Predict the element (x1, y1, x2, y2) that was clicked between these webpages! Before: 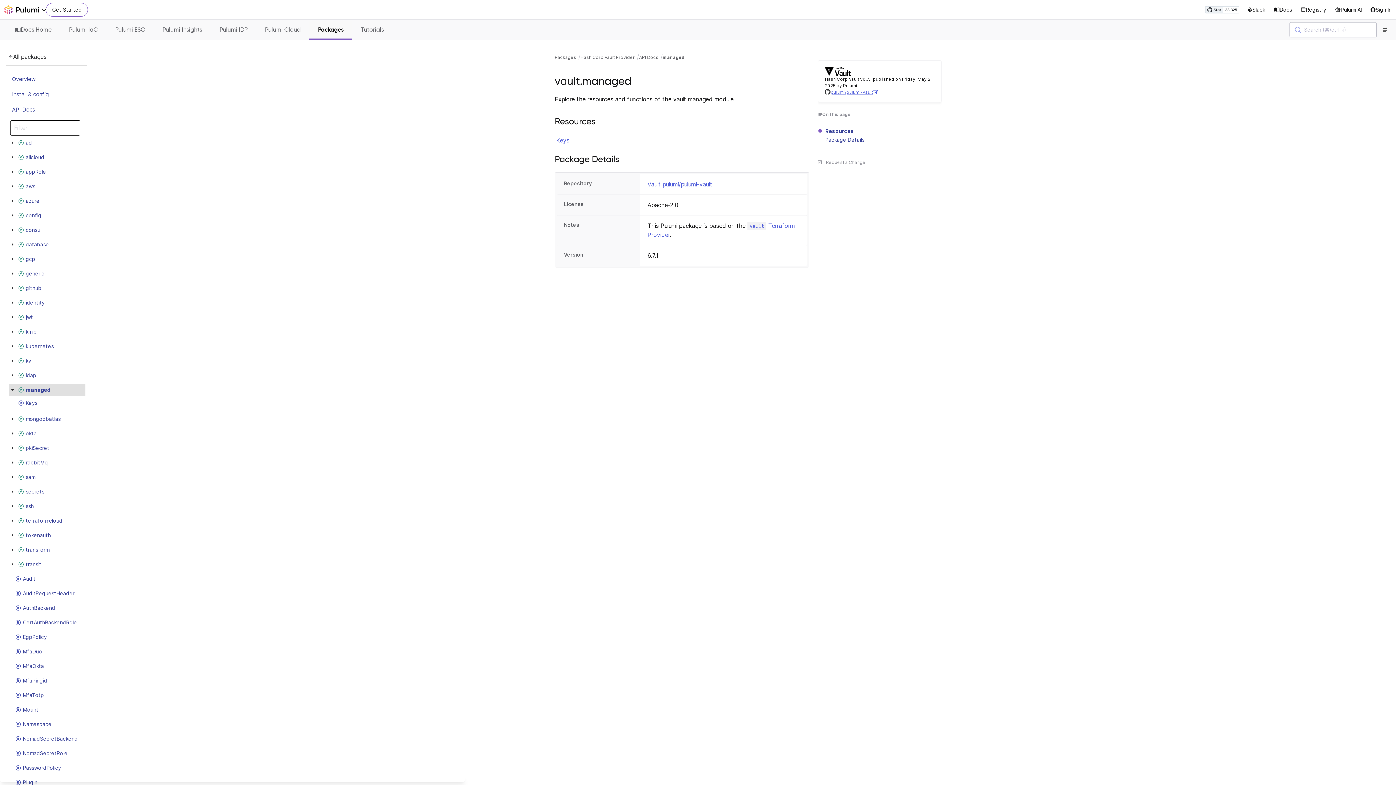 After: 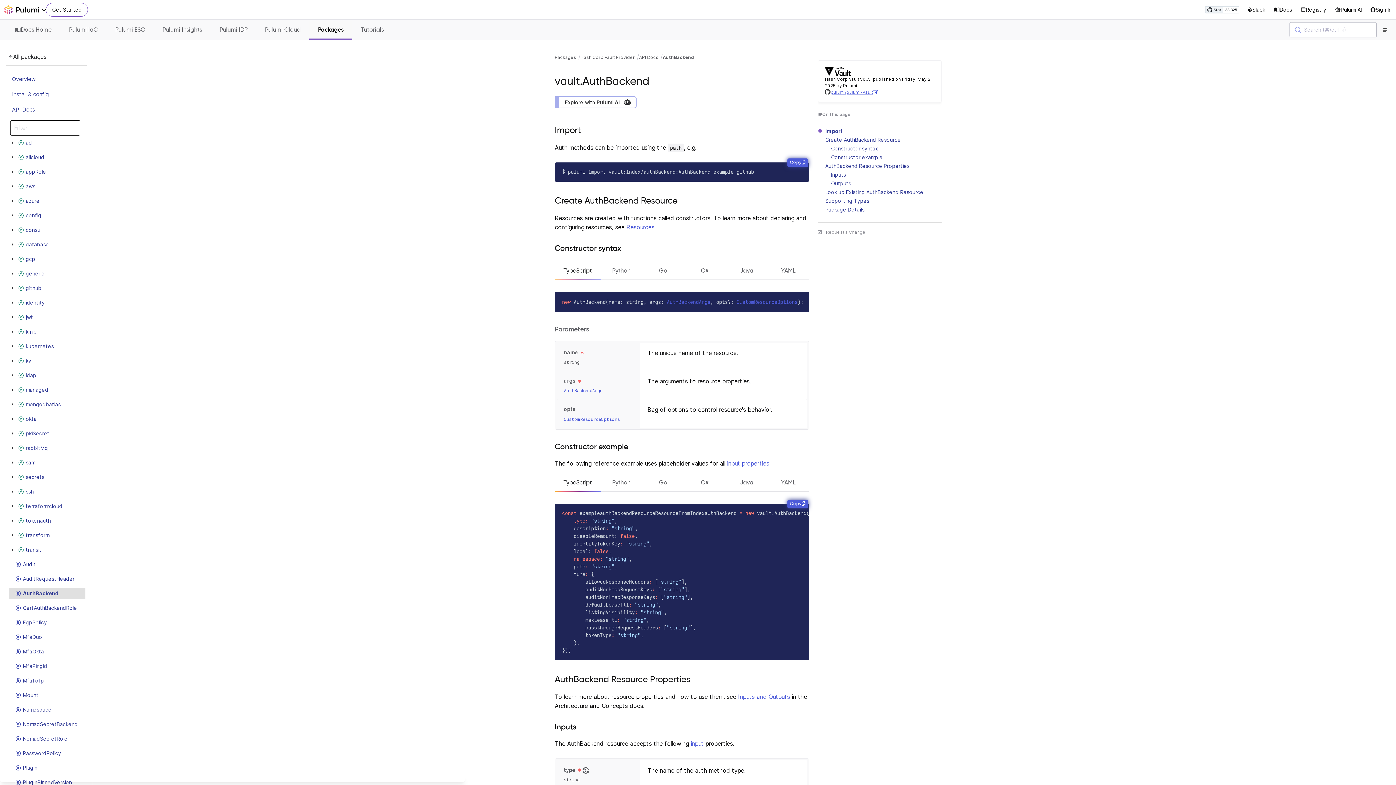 Action: bbox: (13, 604, 57, 612) label: AuthBackend